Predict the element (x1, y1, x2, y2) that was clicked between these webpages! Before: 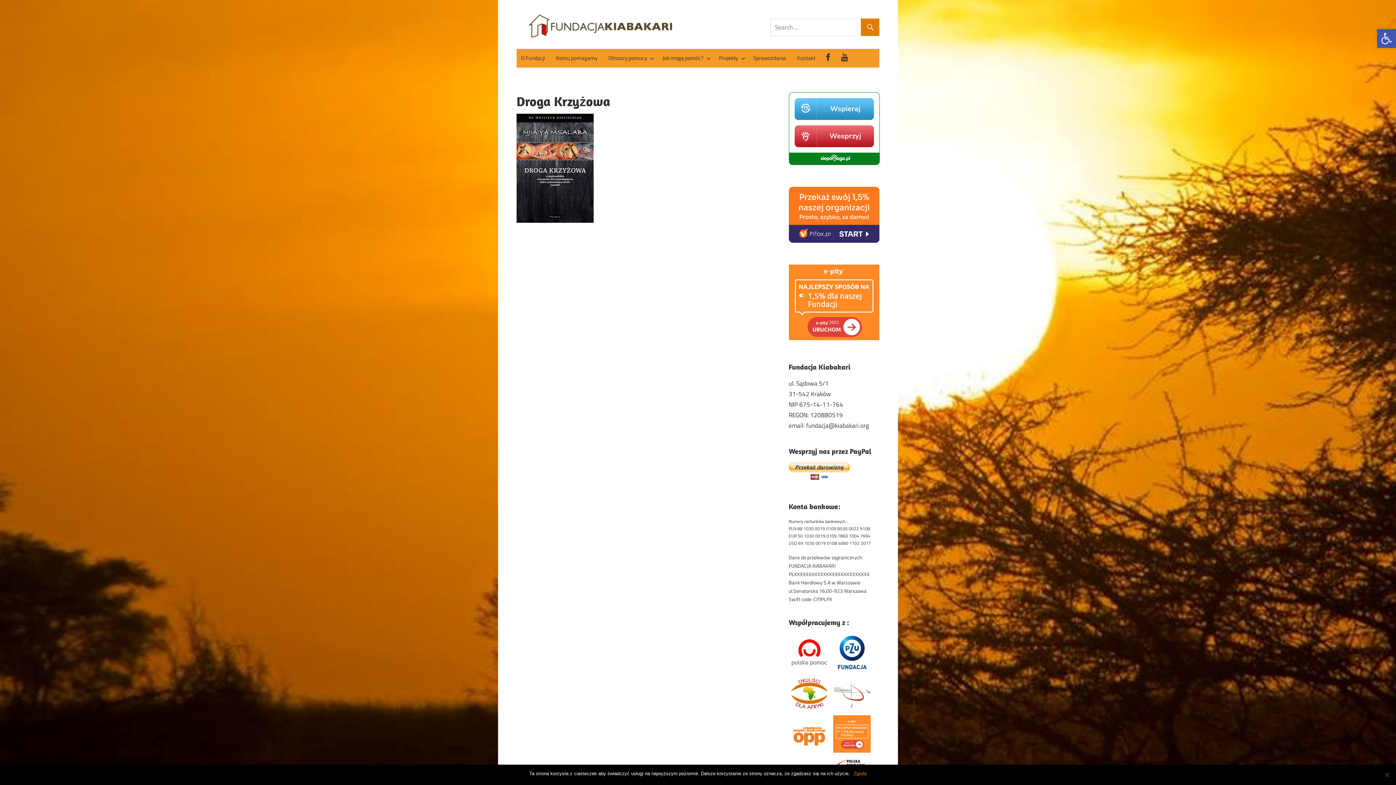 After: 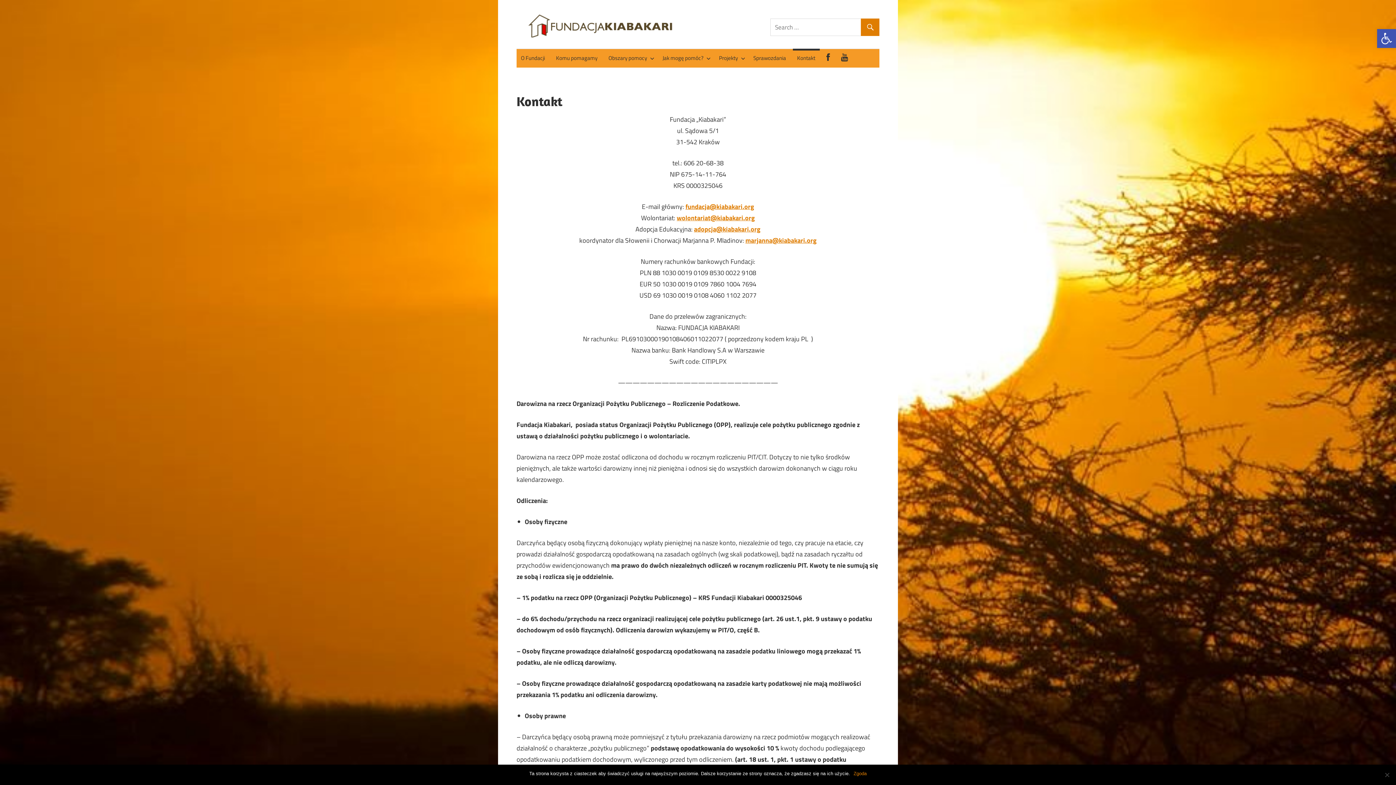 Action: label: Kontakt bbox: (792, 48, 819, 67)